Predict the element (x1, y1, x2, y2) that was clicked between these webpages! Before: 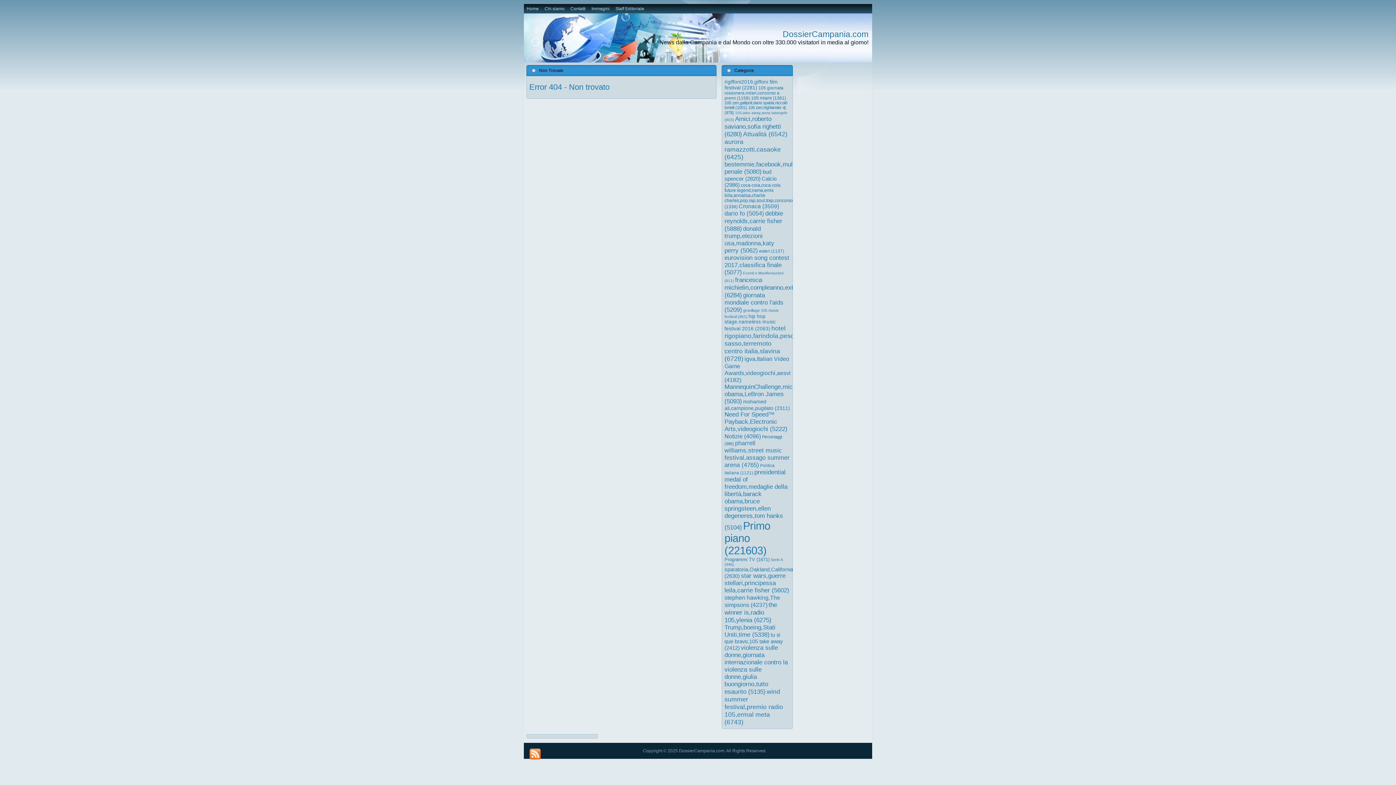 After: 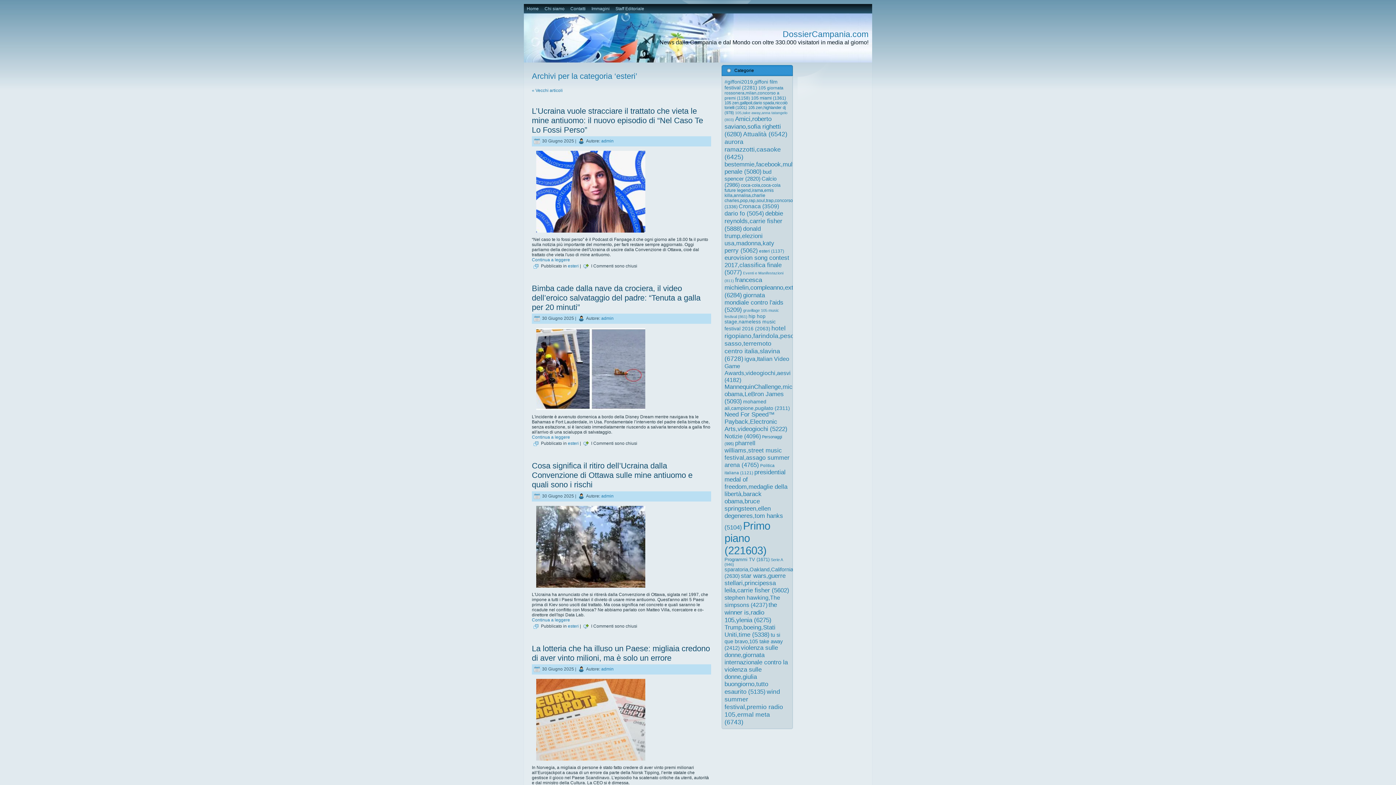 Action: label: esteri (1.137 elementi) bbox: (759, 248, 784, 253)